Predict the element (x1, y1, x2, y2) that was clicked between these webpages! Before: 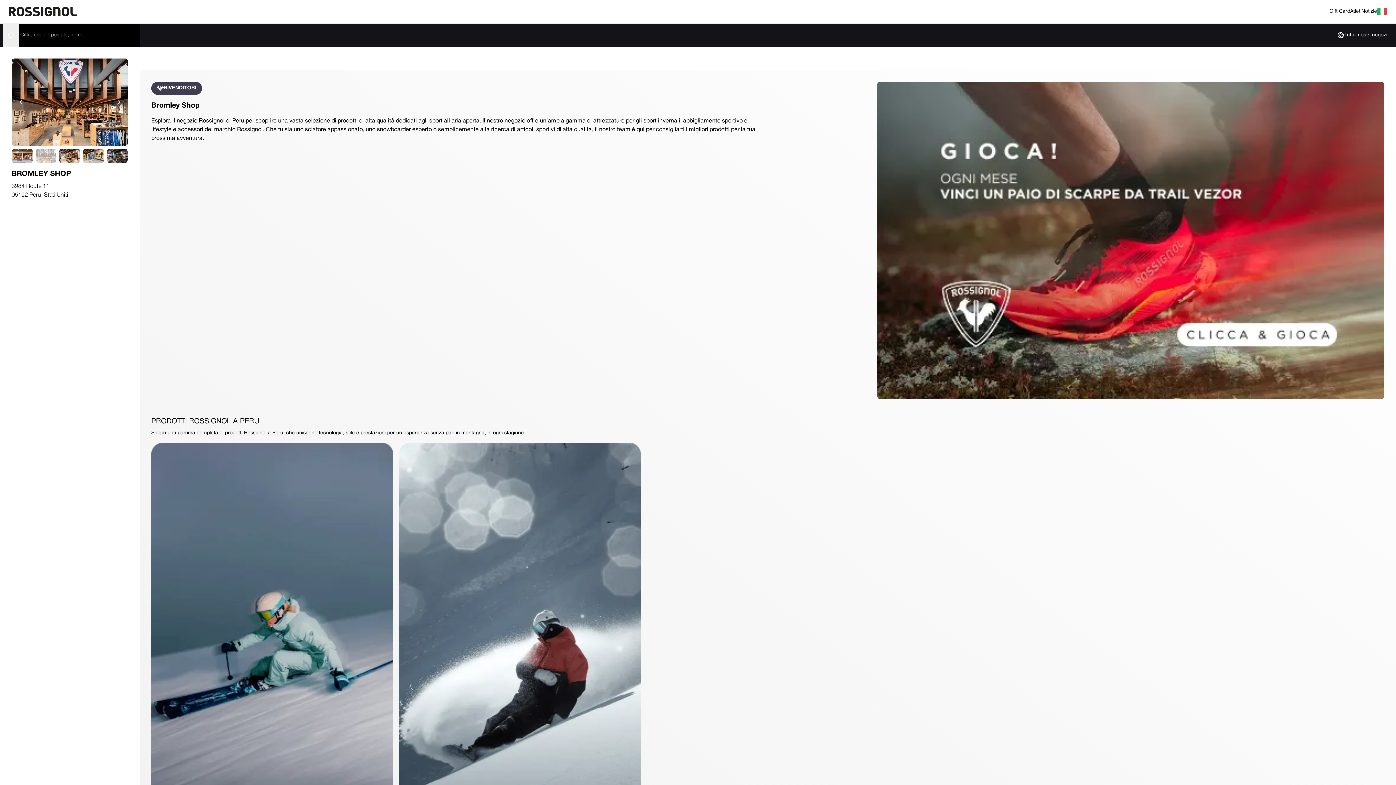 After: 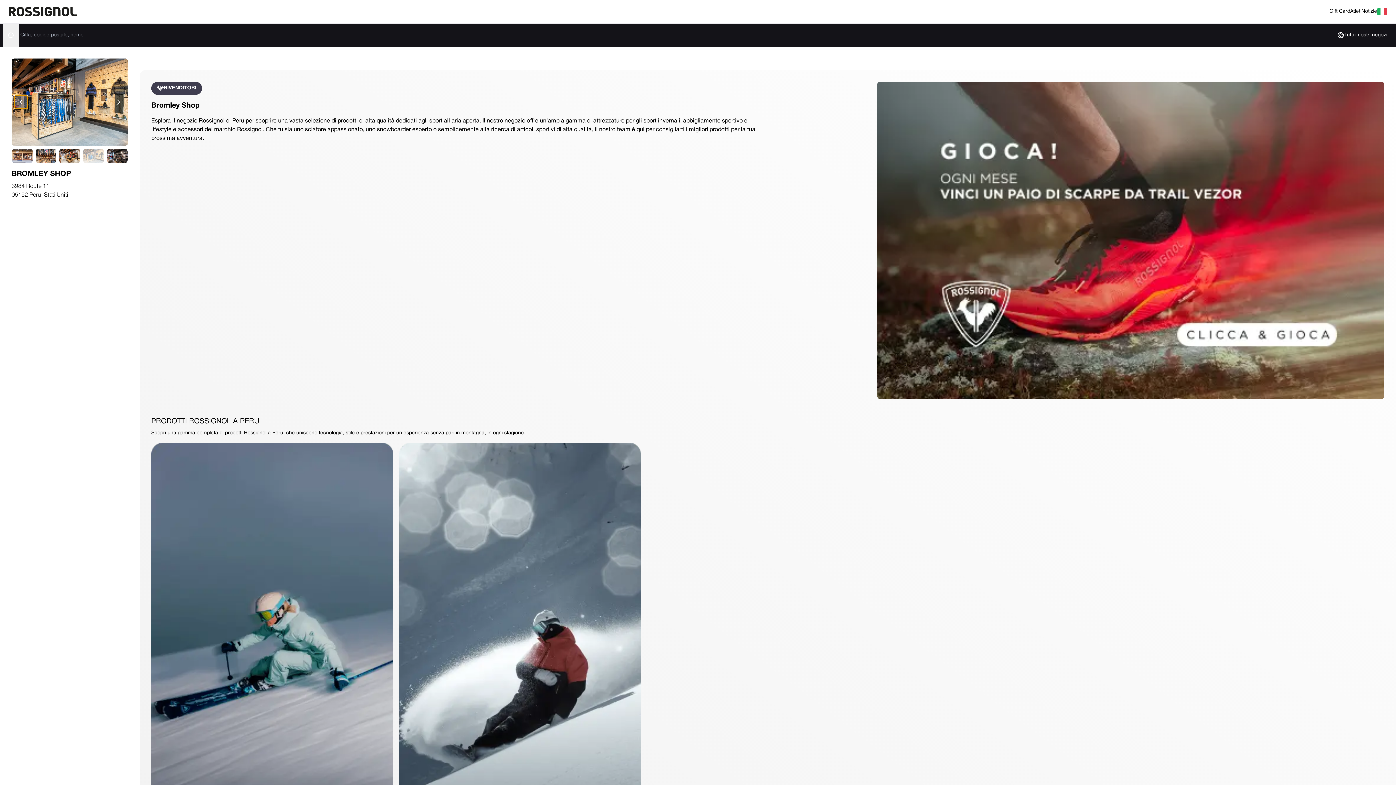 Action: bbox: (14, 95, 27, 108) label: Precedente